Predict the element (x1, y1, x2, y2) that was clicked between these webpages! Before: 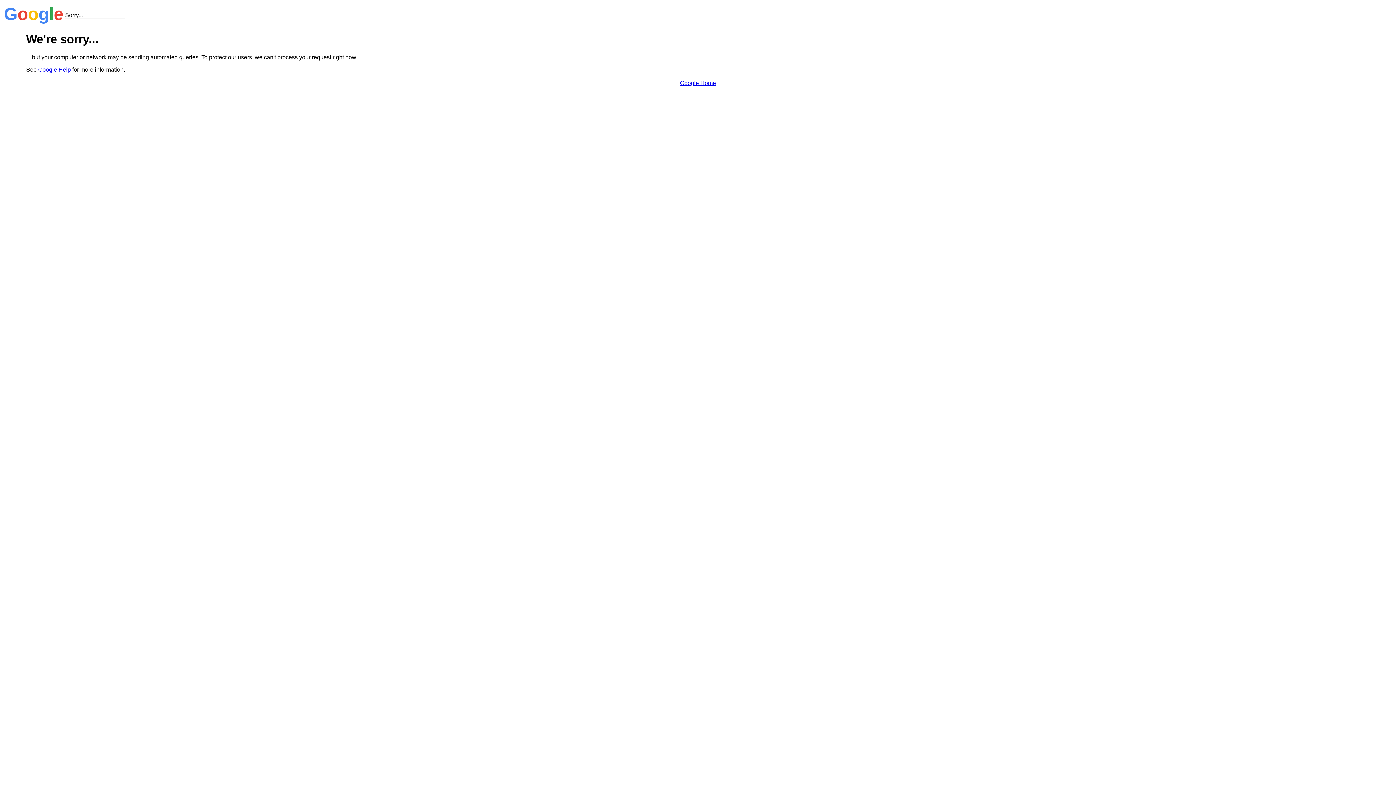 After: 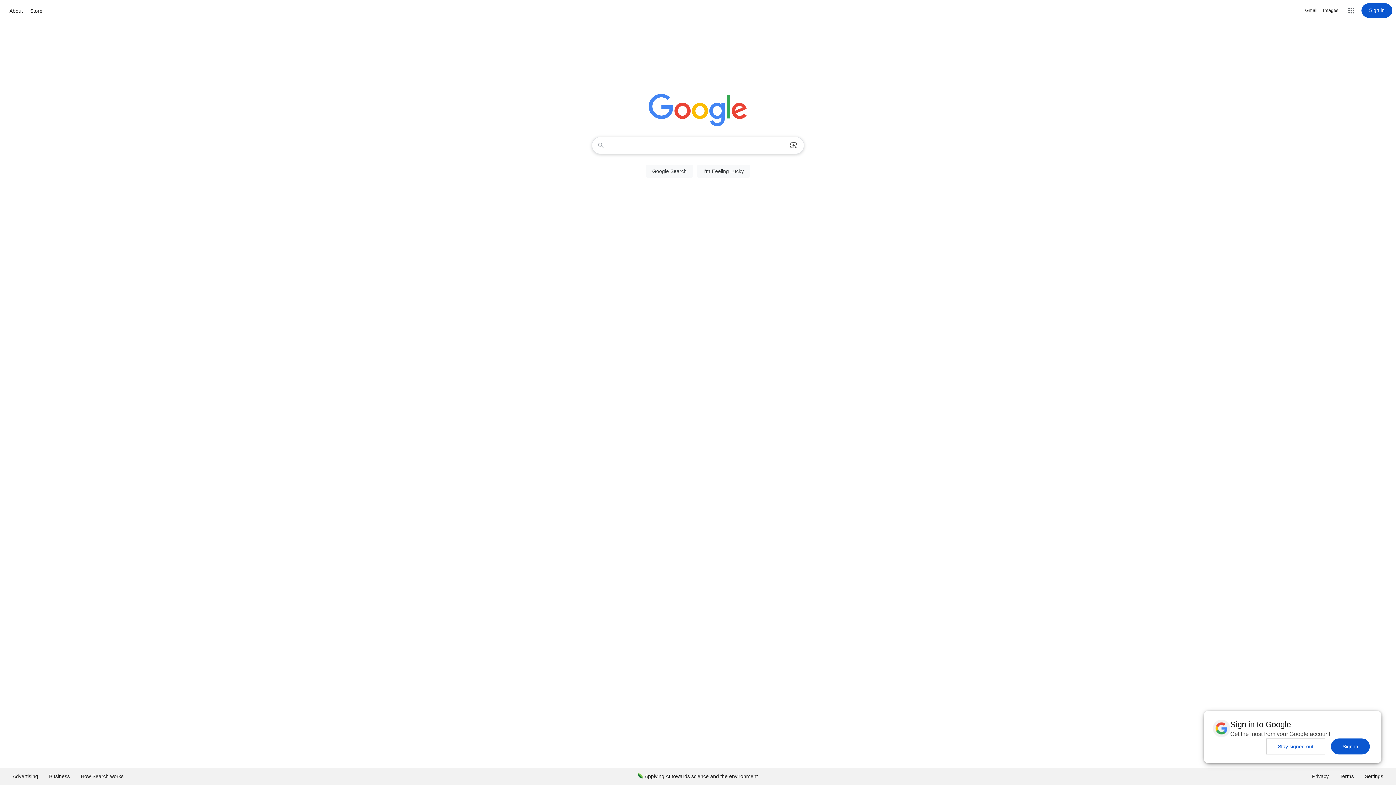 Action: label: Google Home bbox: (680, 79, 716, 86)